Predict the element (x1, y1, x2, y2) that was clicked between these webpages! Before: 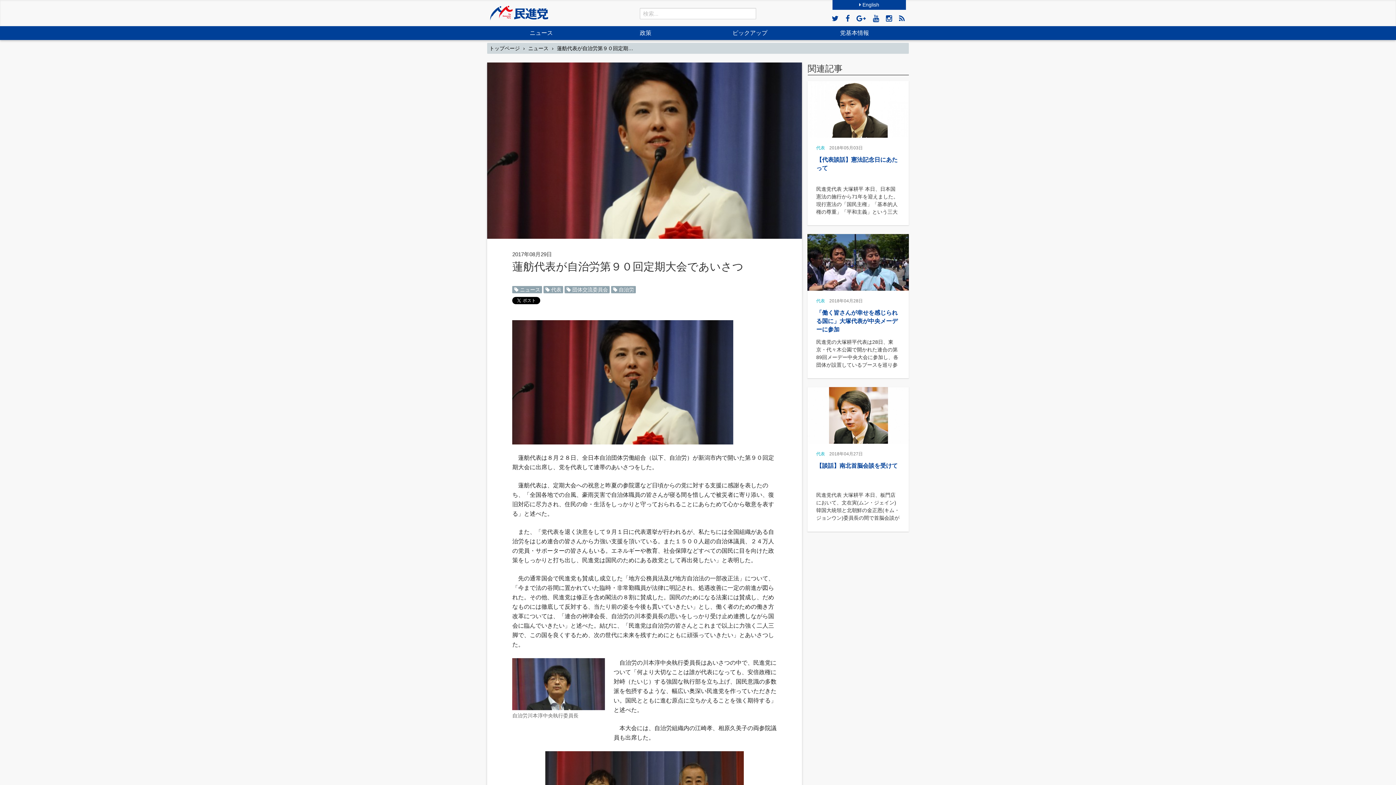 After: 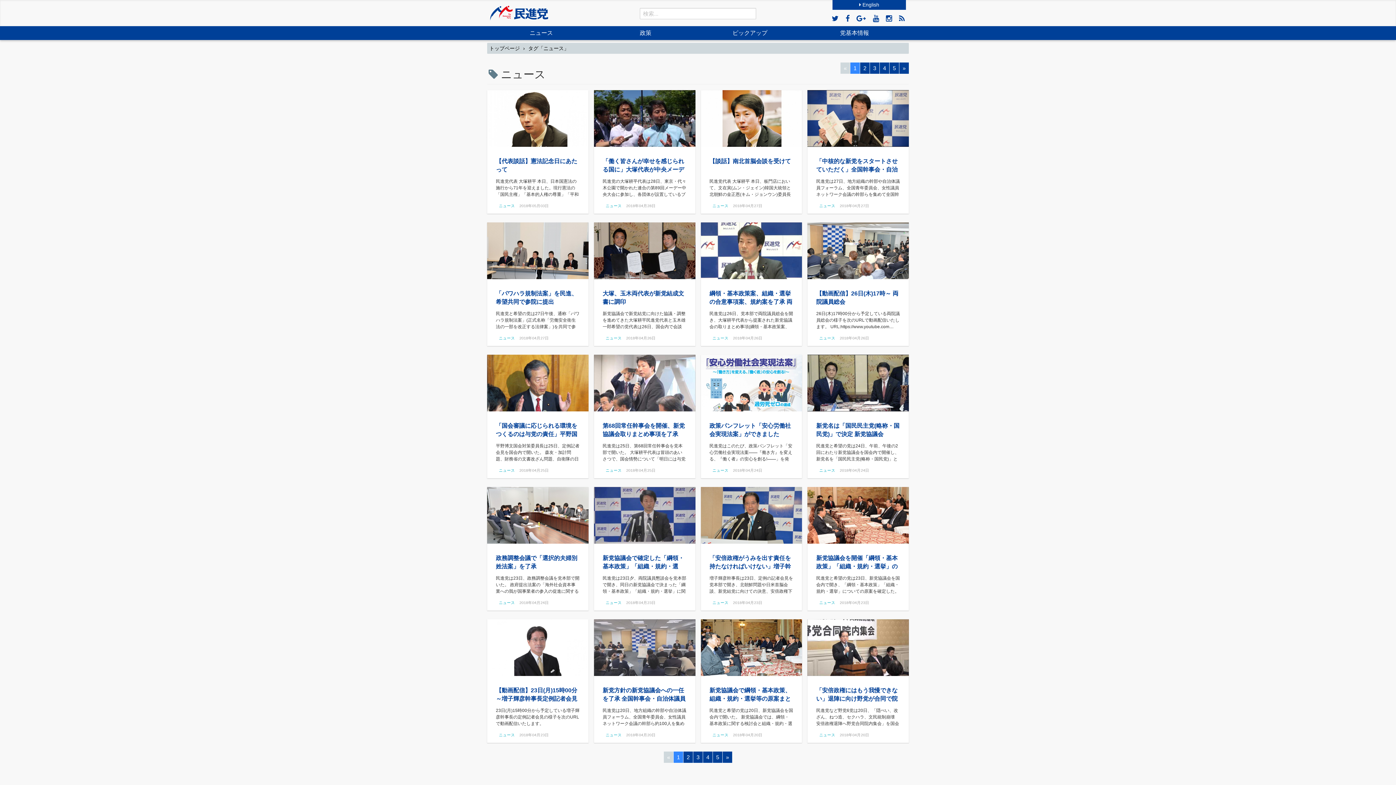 Action: label:  ニュース bbox: (514, 286, 540, 293)